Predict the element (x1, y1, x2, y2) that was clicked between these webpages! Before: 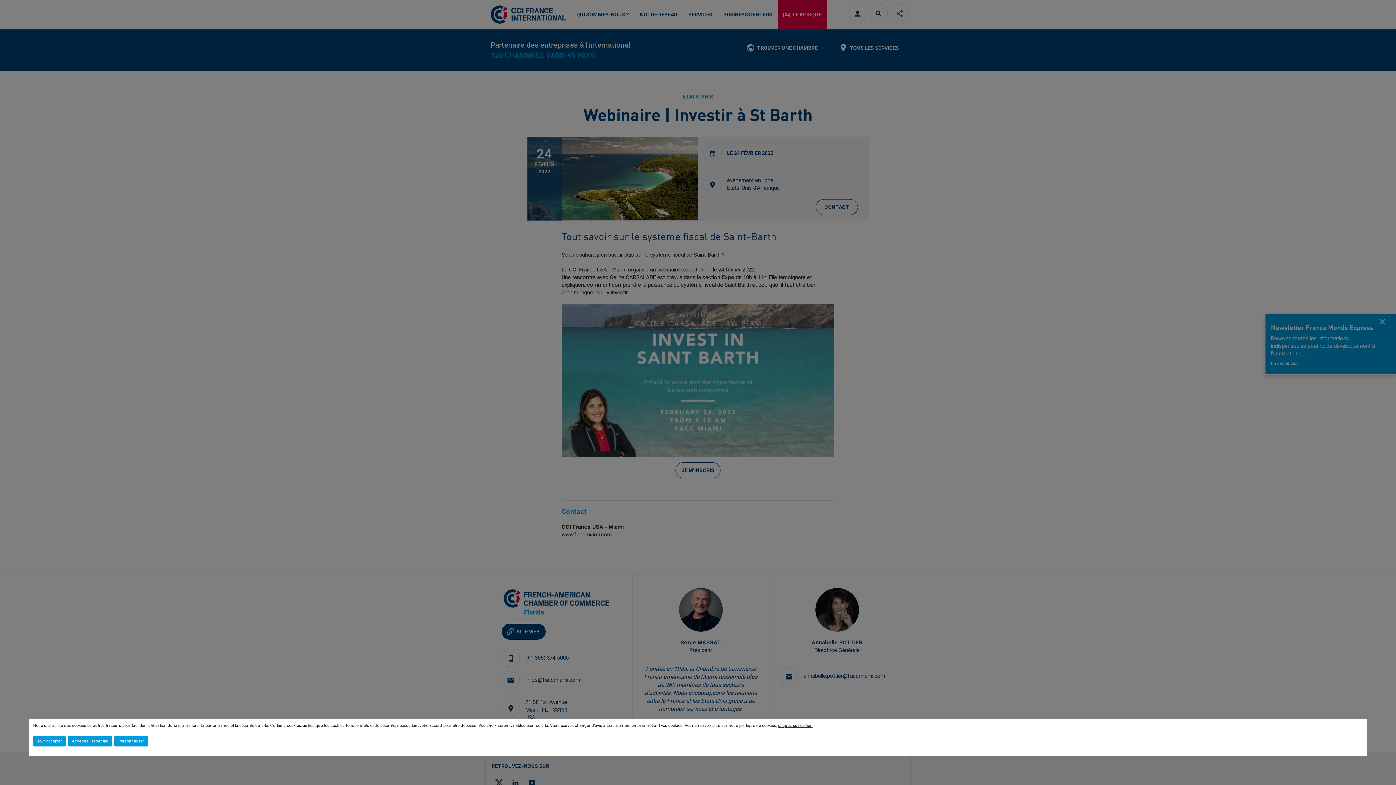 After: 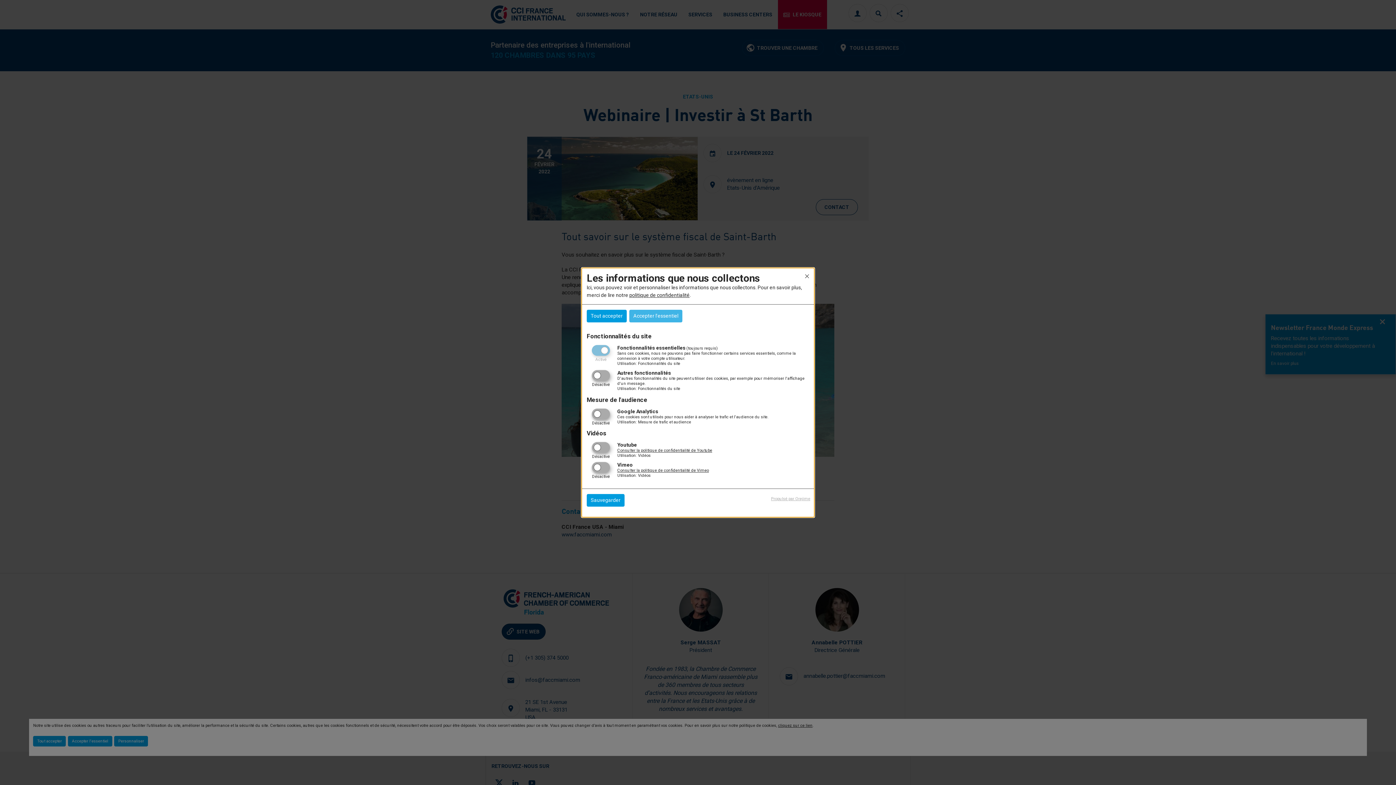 Action: label: Personnaliser bbox: (114, 736, 148, 746)